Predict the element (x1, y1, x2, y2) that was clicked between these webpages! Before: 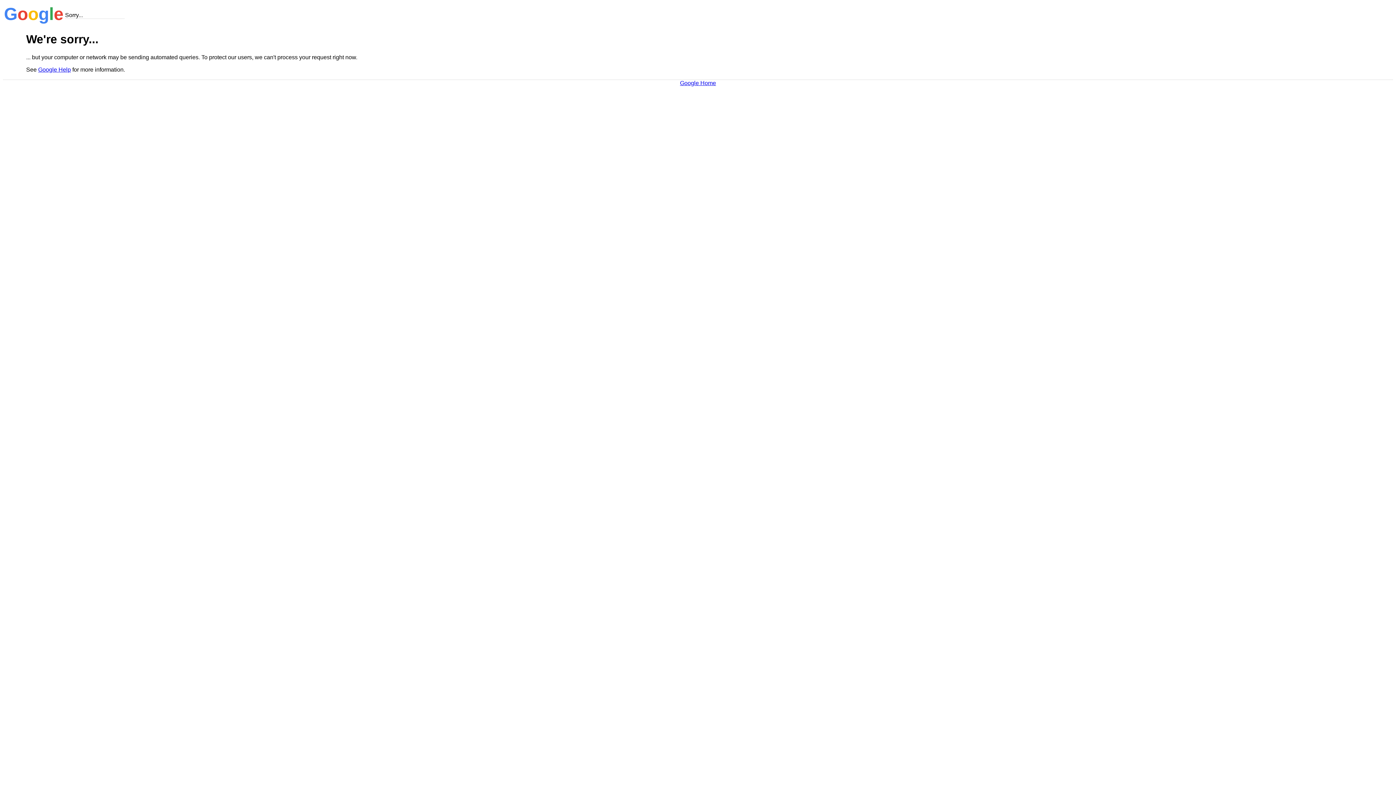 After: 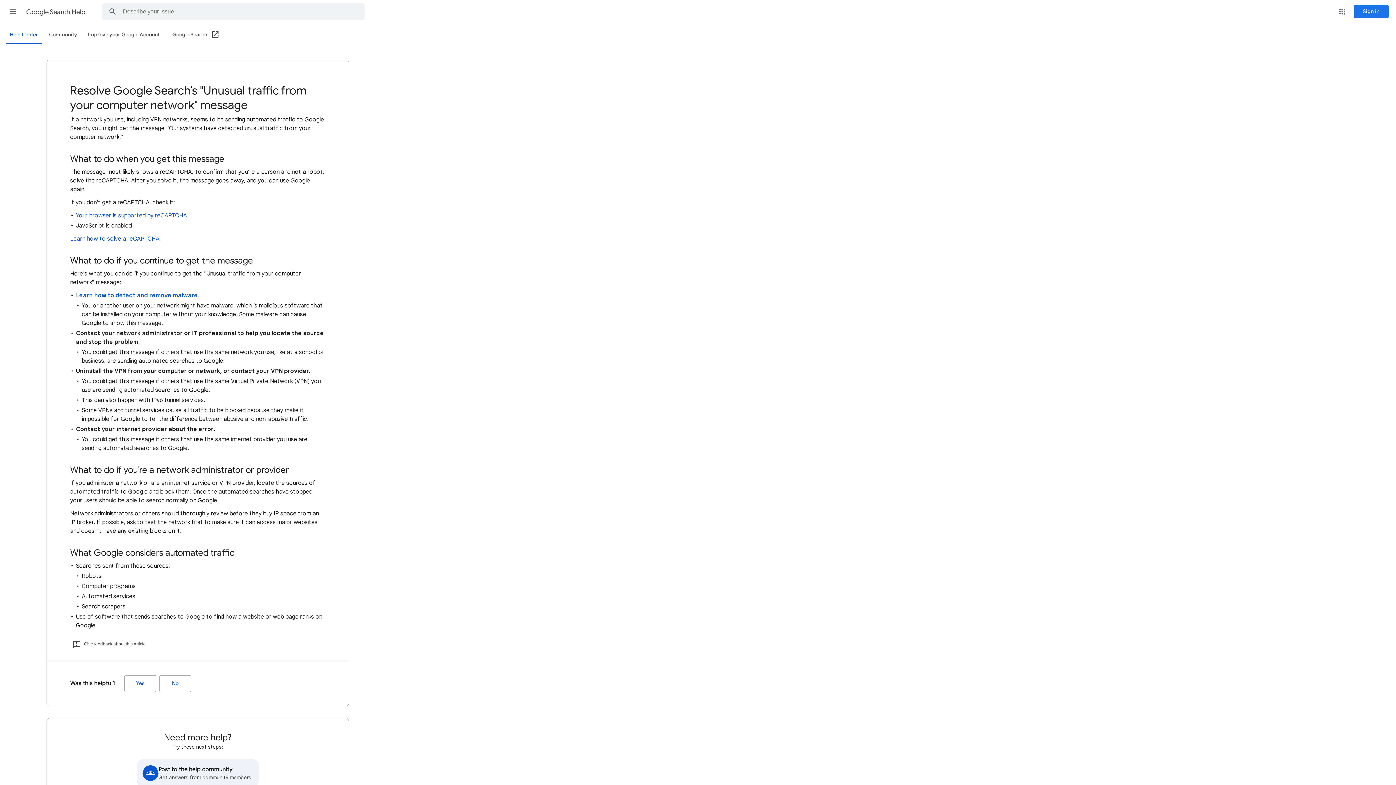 Action: label: Google Help bbox: (38, 66, 70, 72)